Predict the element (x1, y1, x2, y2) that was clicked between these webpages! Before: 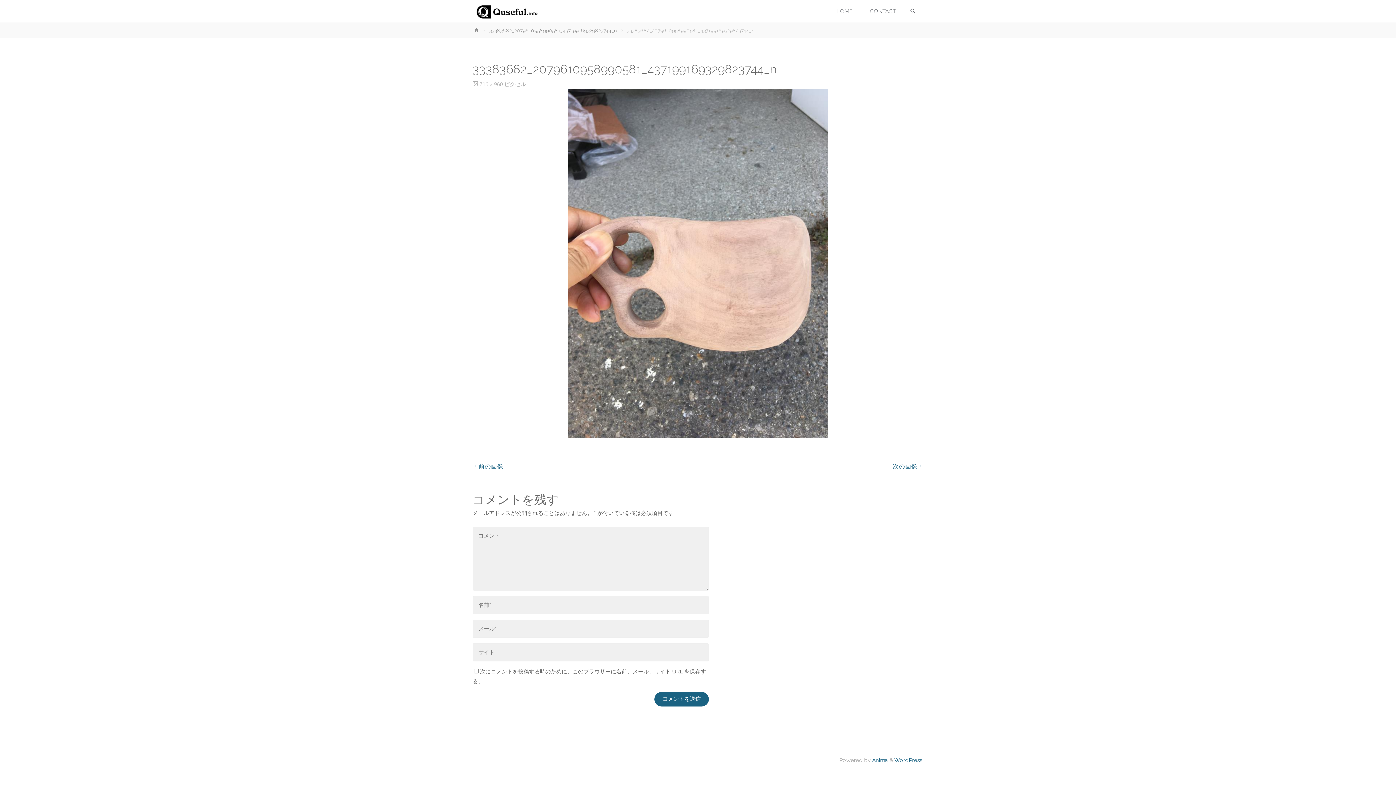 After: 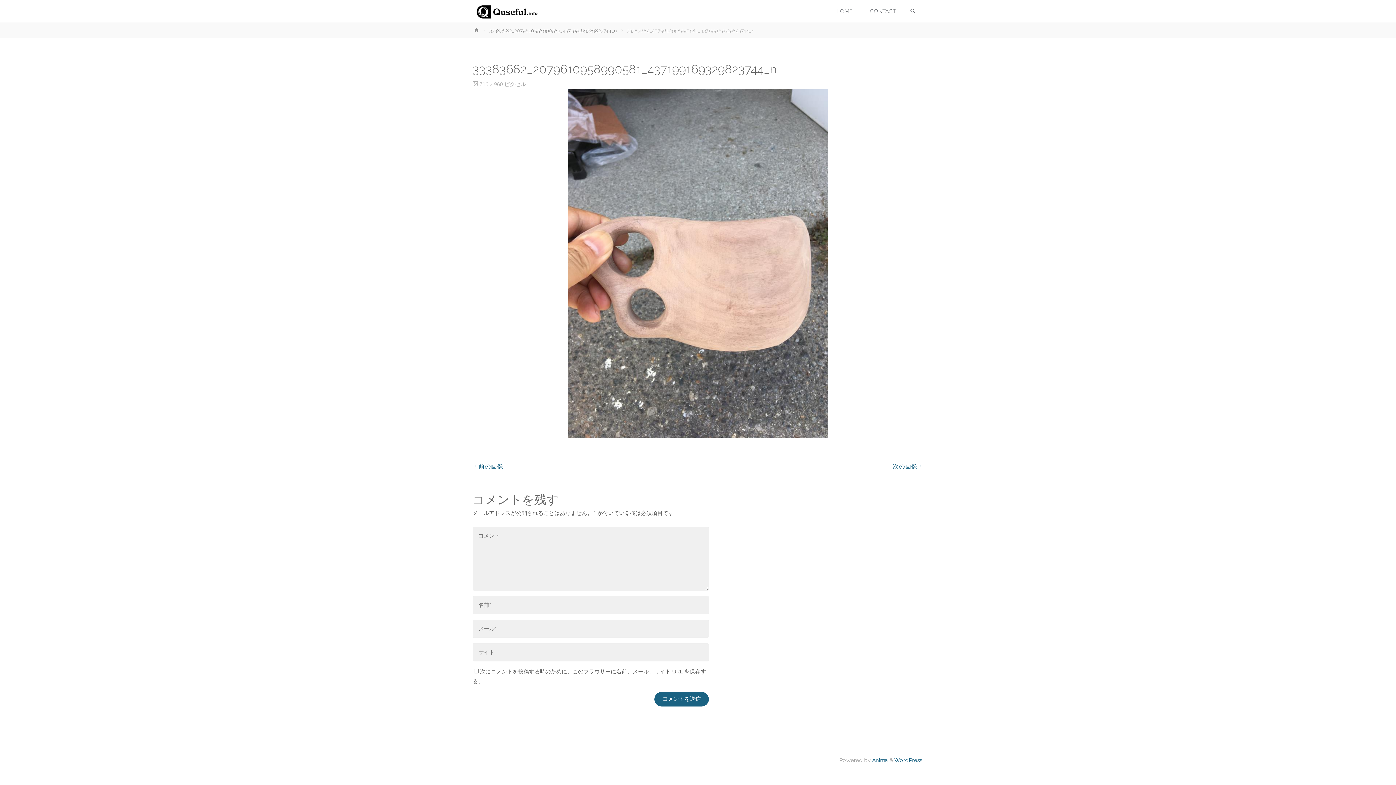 Action: label: 33383682_2079610958990581_437199169329823744_n bbox: (489, 27, 617, 33)